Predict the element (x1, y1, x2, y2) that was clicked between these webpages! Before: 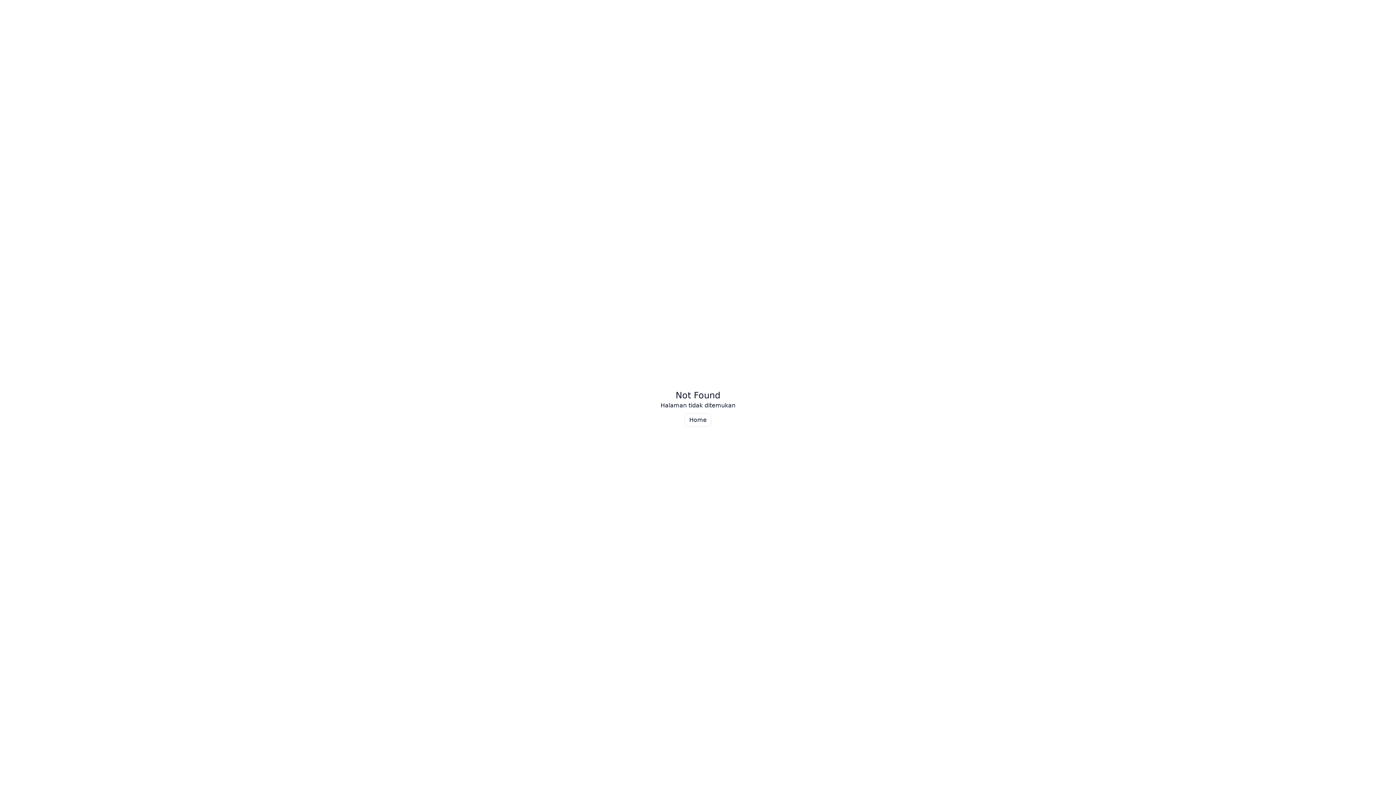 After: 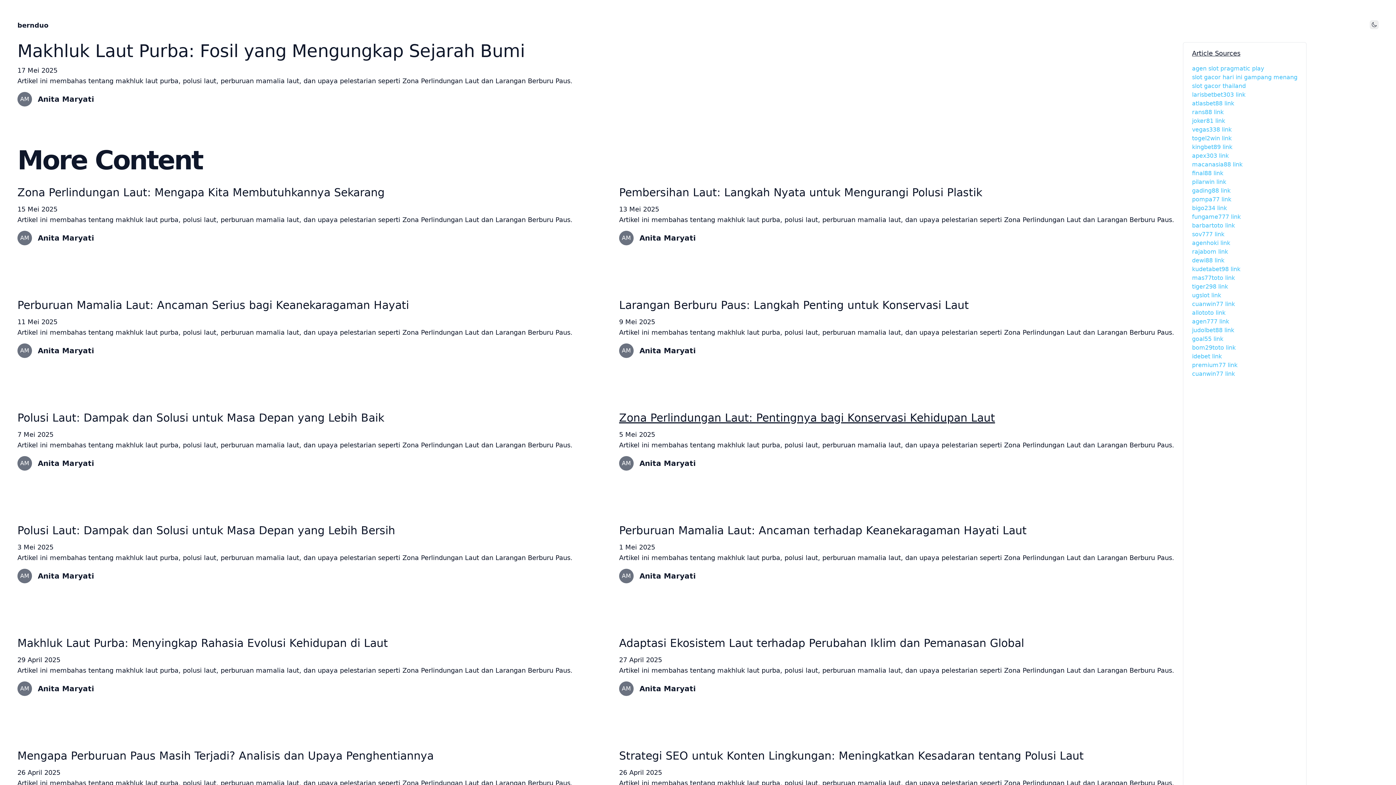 Action: bbox: (684, 413, 711, 426) label: Home